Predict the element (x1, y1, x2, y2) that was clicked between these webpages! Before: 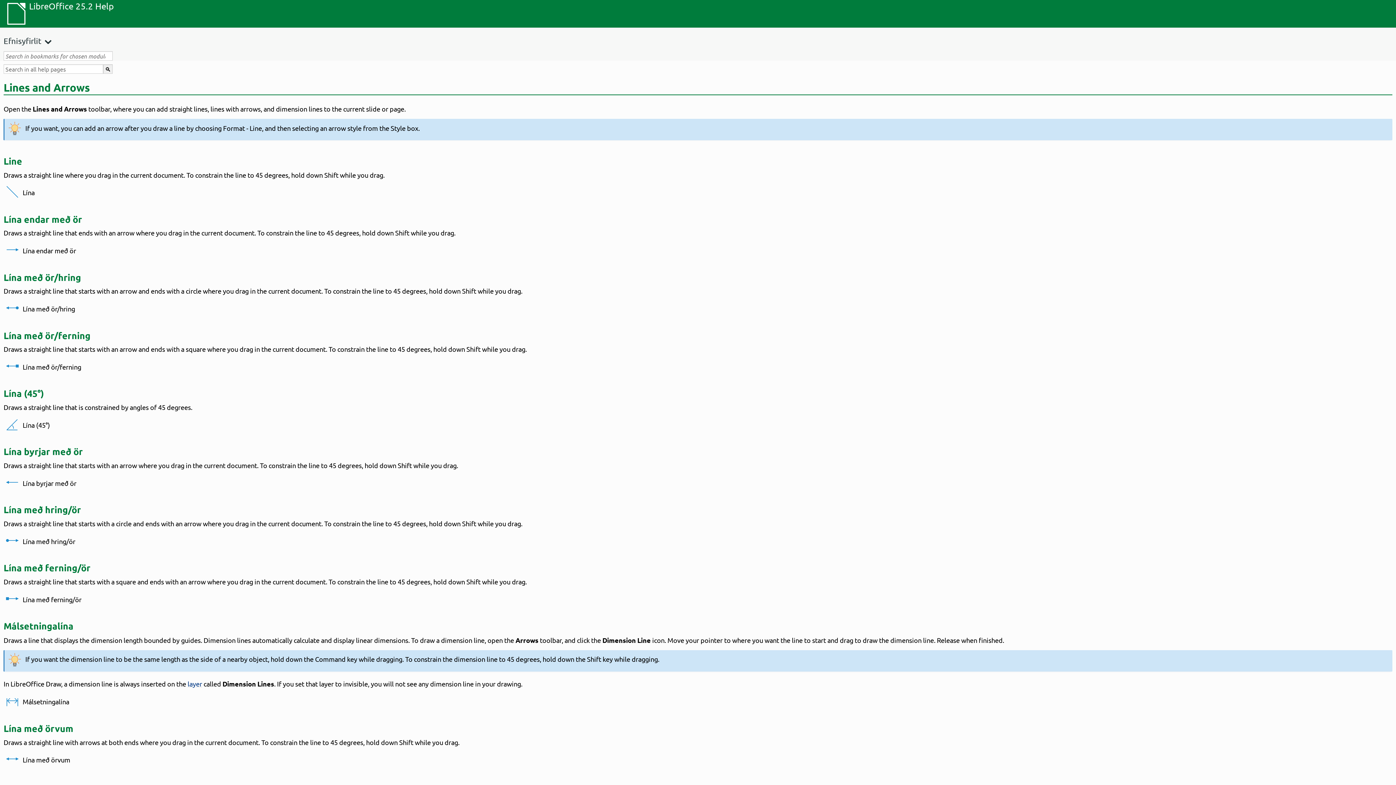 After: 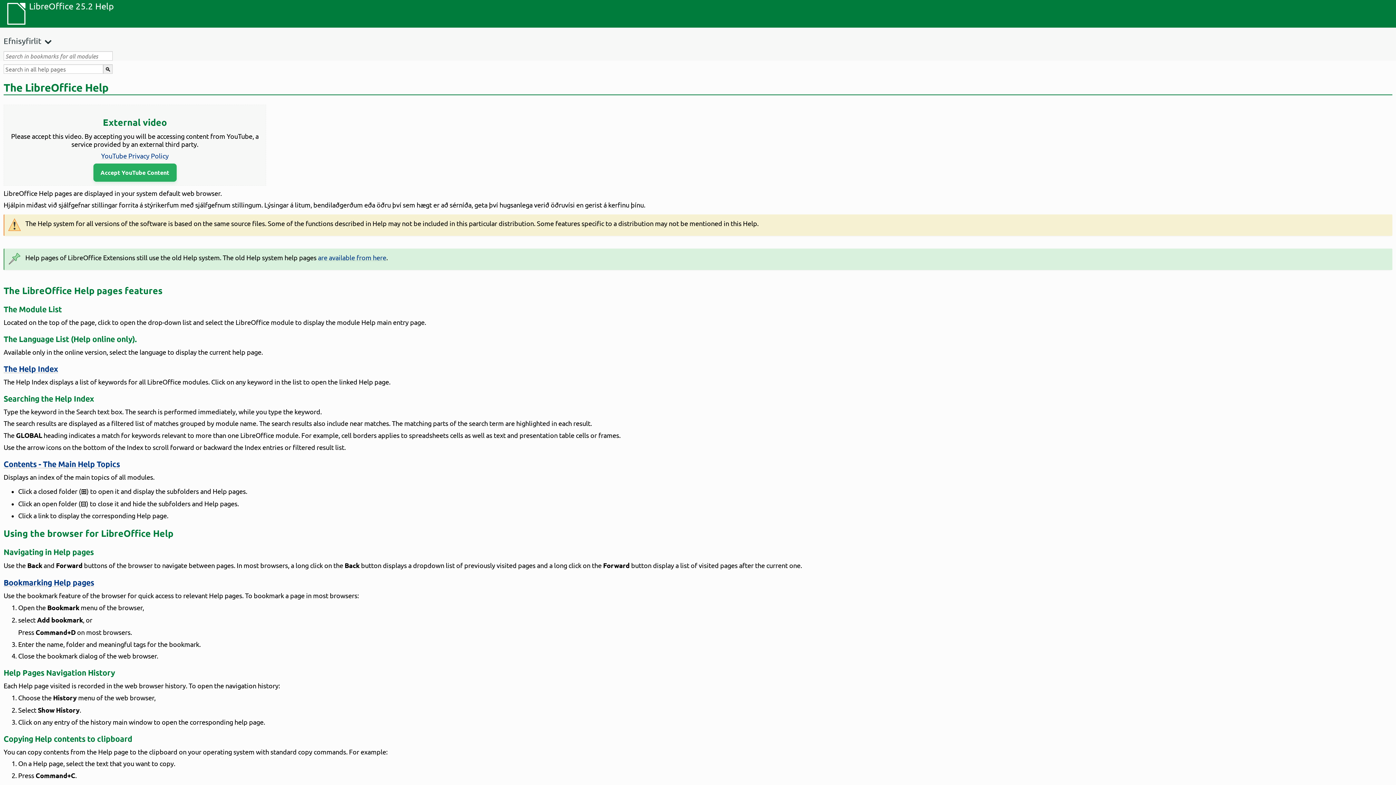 Action: bbox: (0, 0, 29, 27)